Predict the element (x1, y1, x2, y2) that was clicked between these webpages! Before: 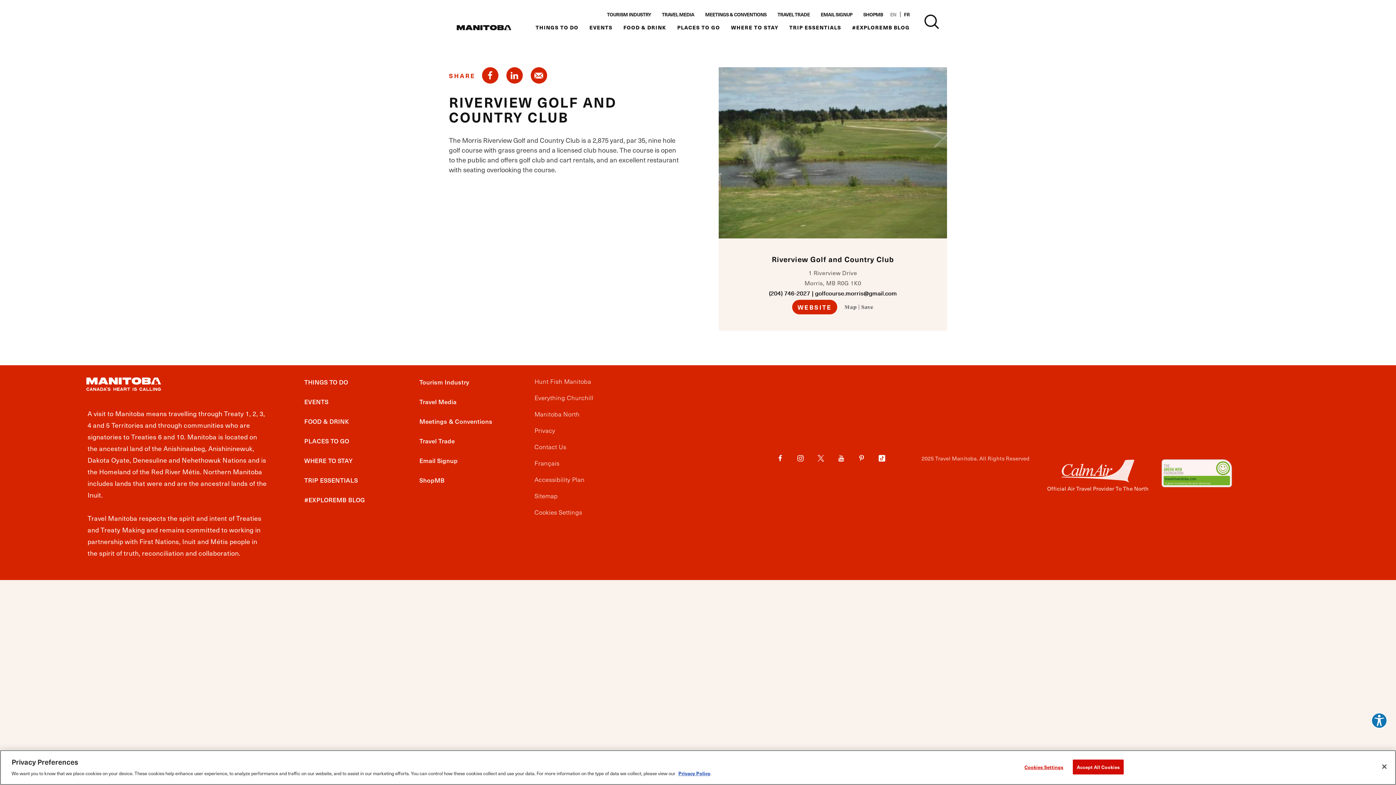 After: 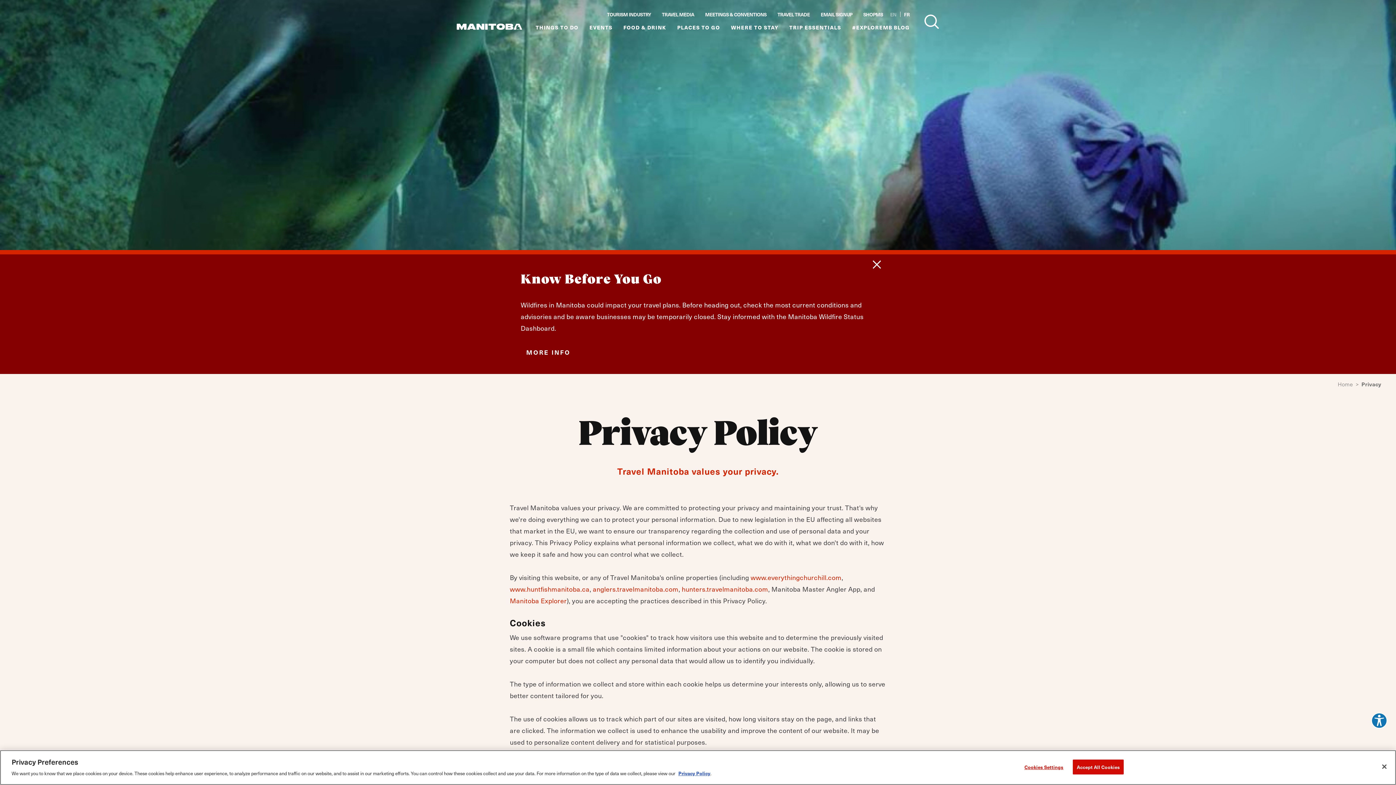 Action: label: Privacy bbox: (534, 426, 555, 434)